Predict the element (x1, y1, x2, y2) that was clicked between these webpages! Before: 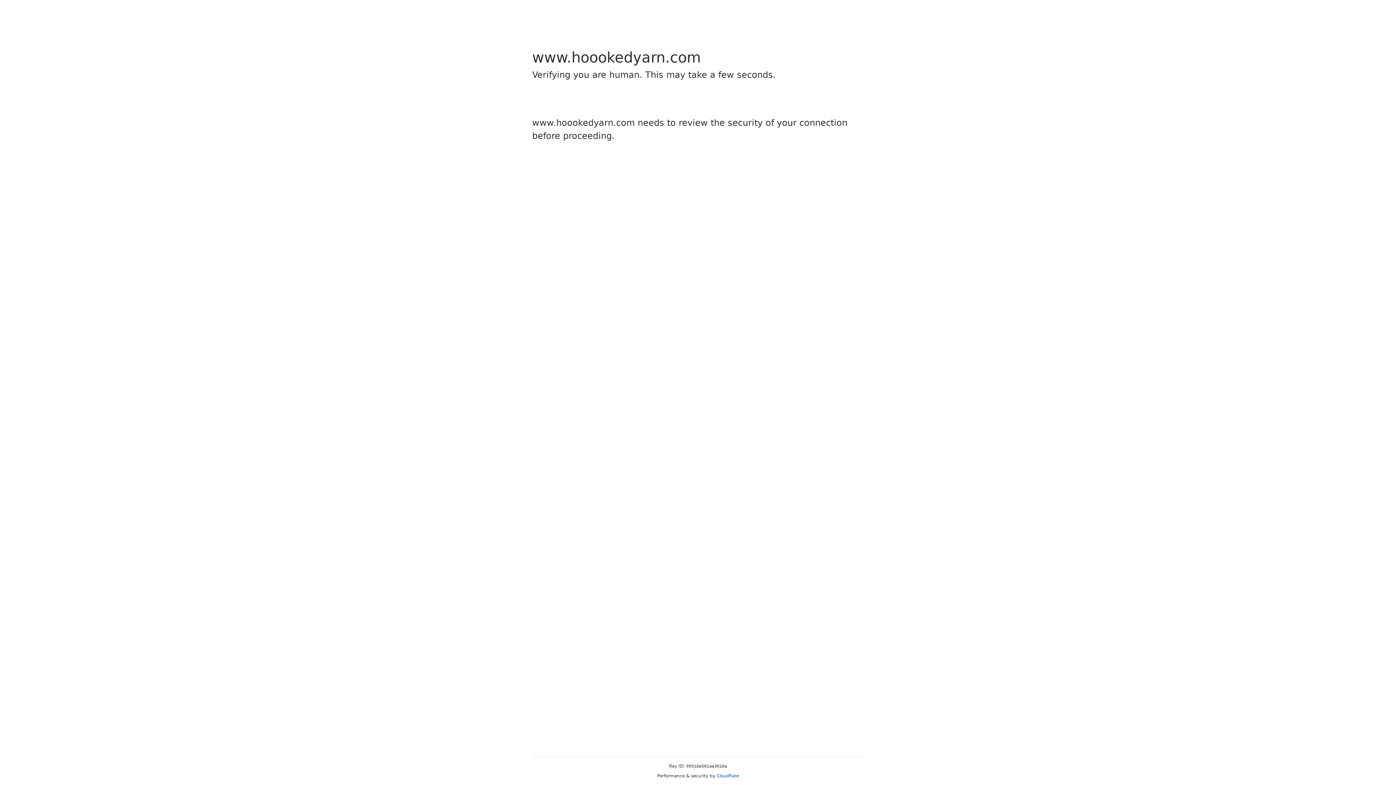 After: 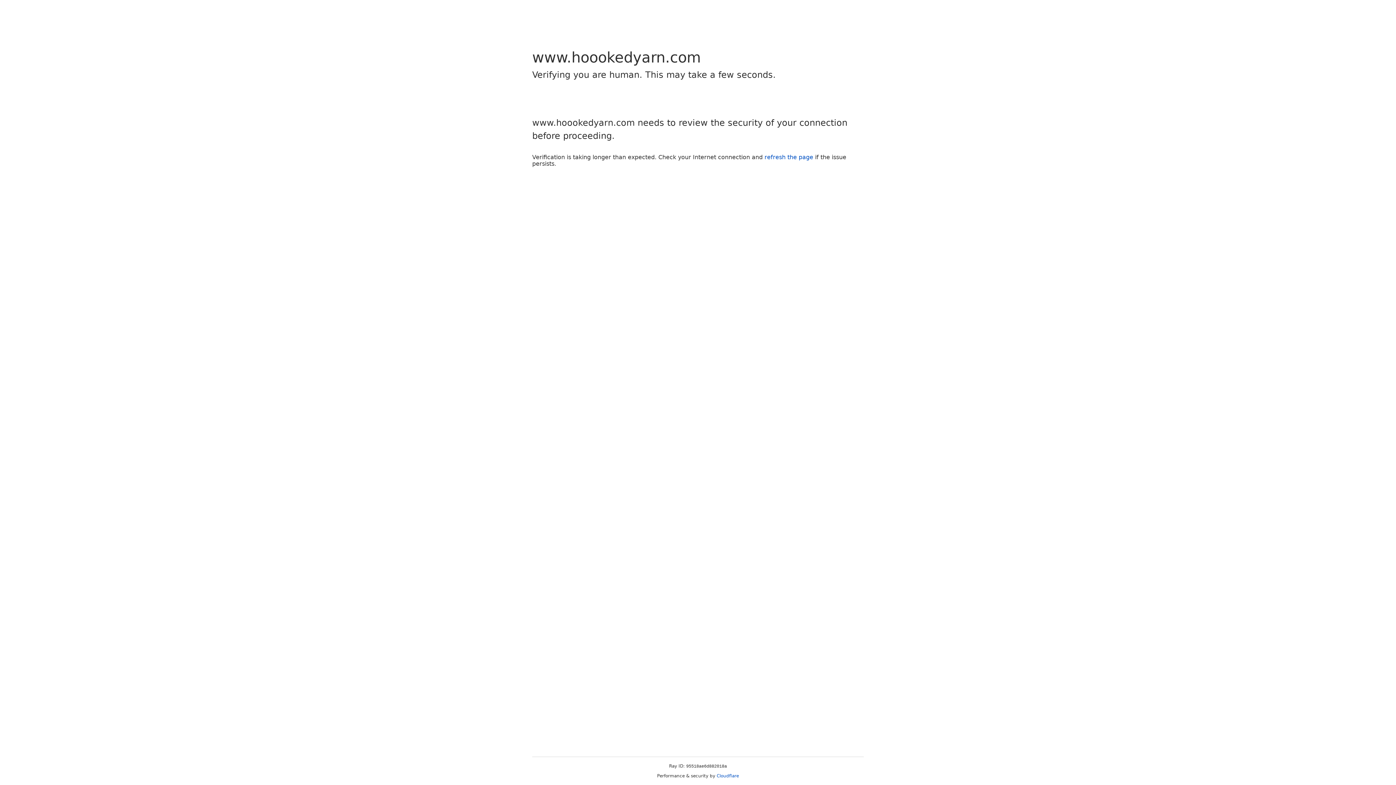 Action: label: Cloudflare bbox: (716, 773, 739, 778)